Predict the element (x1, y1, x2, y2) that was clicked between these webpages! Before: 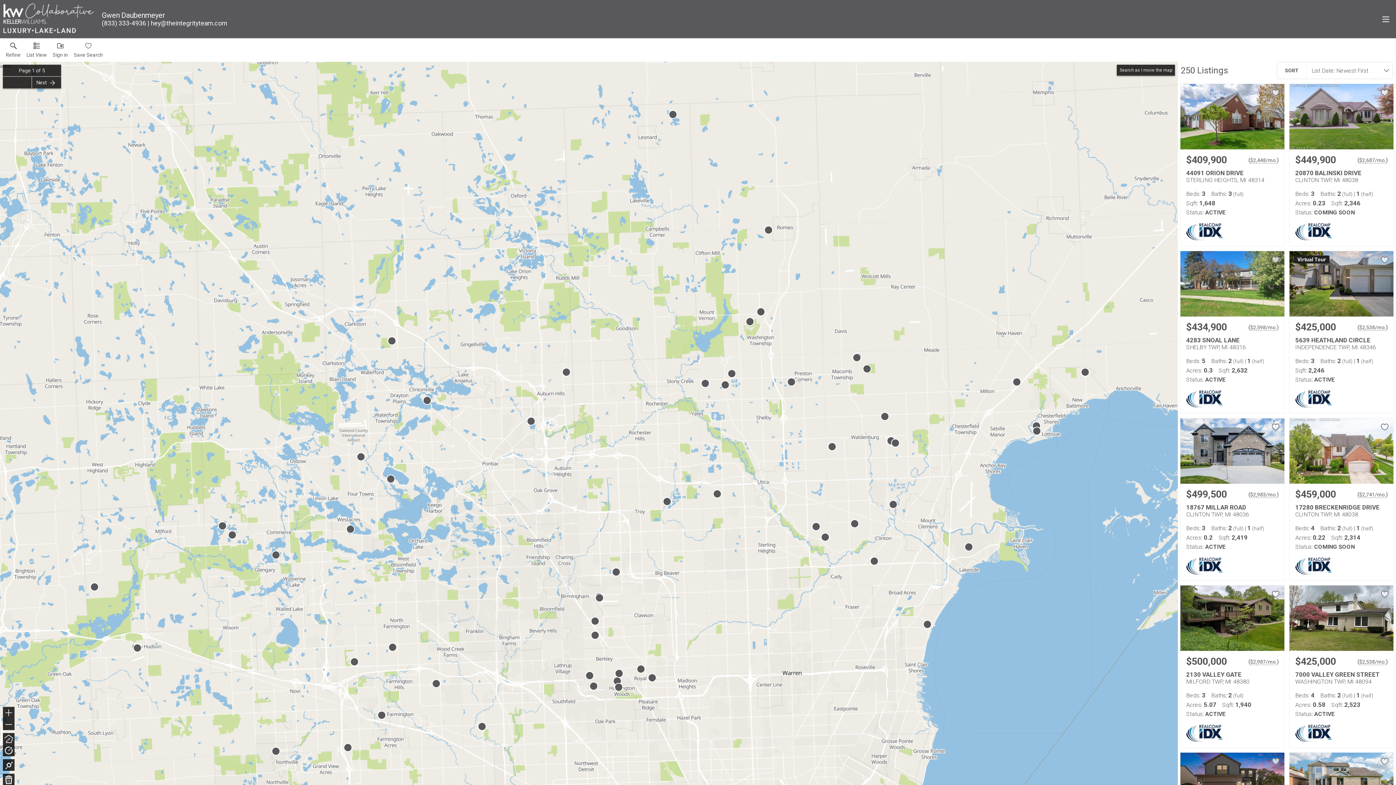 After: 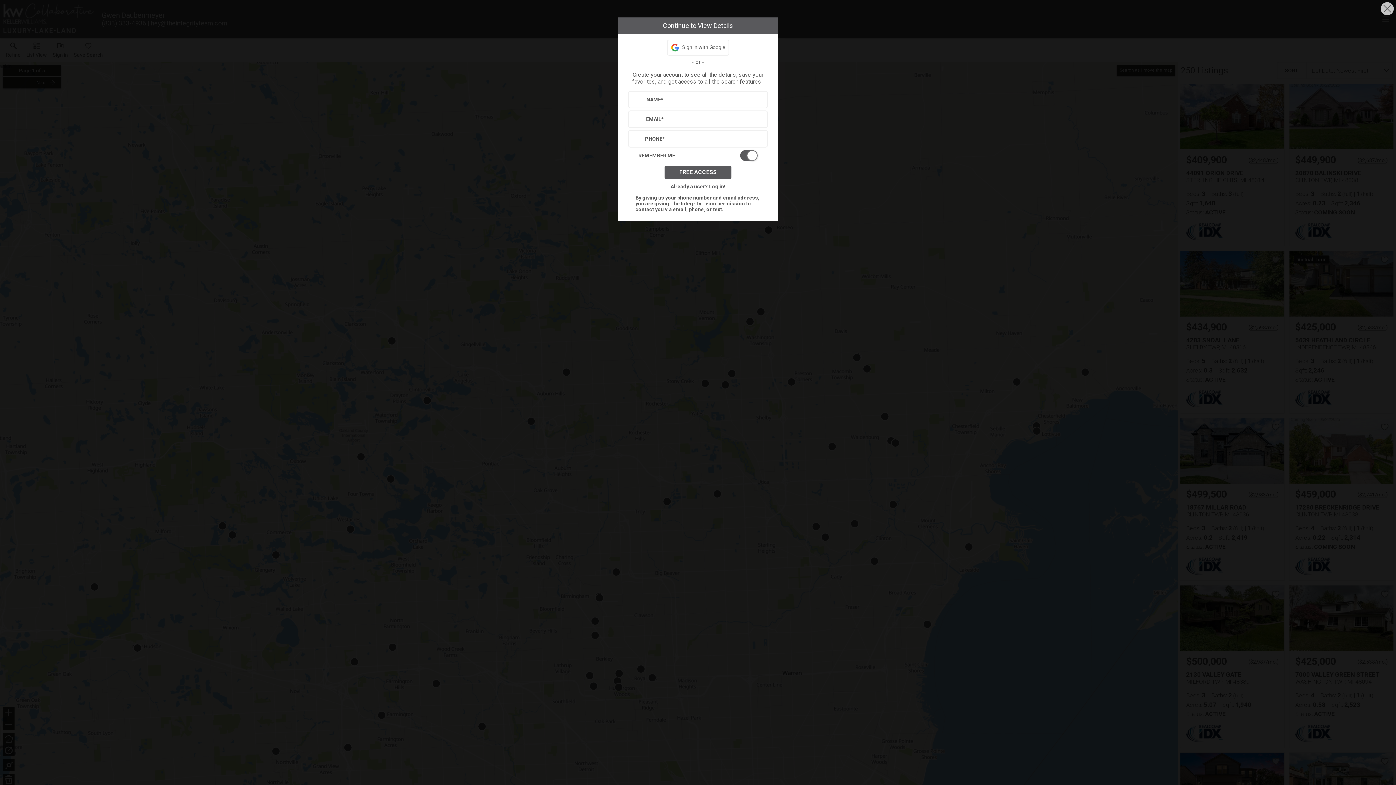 Action: bbox: (1271, 590, 1280, 598)